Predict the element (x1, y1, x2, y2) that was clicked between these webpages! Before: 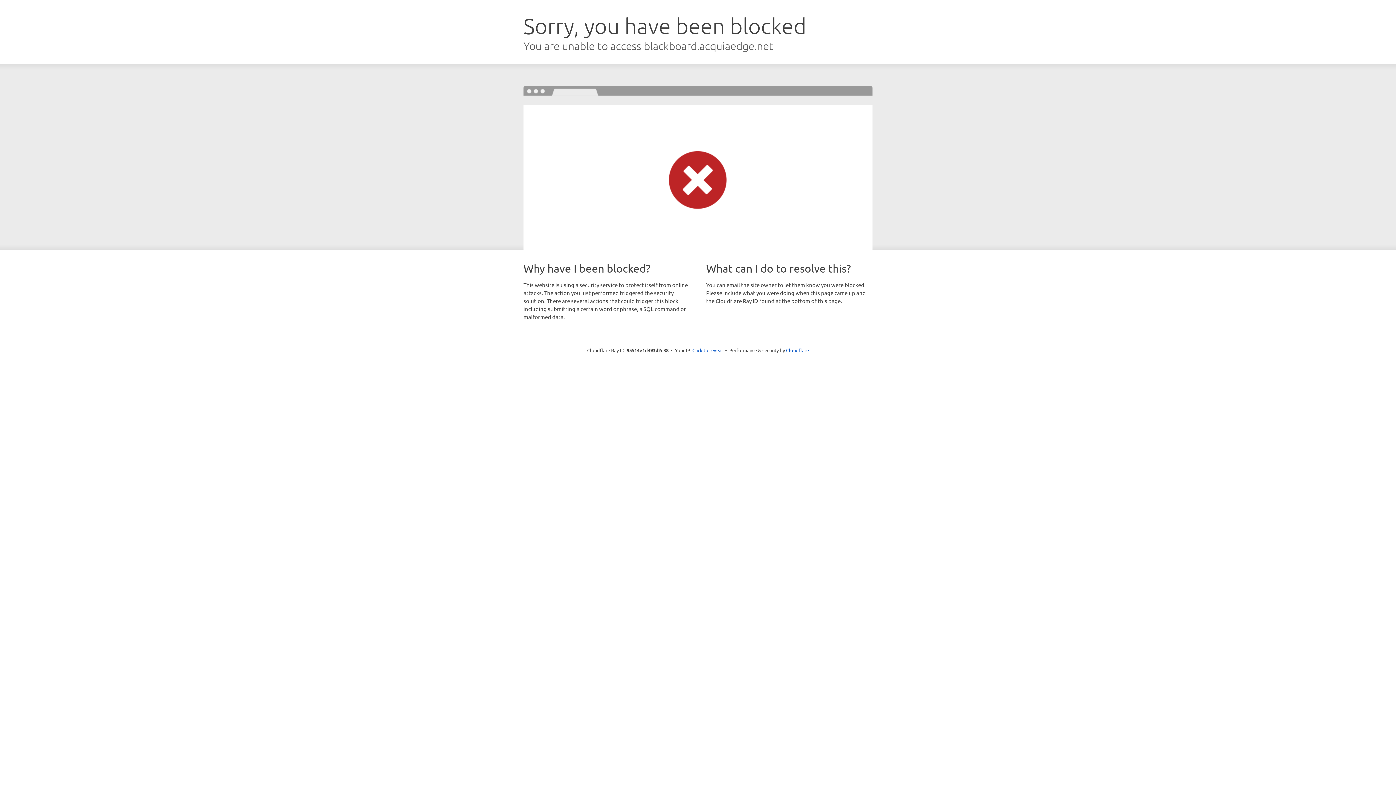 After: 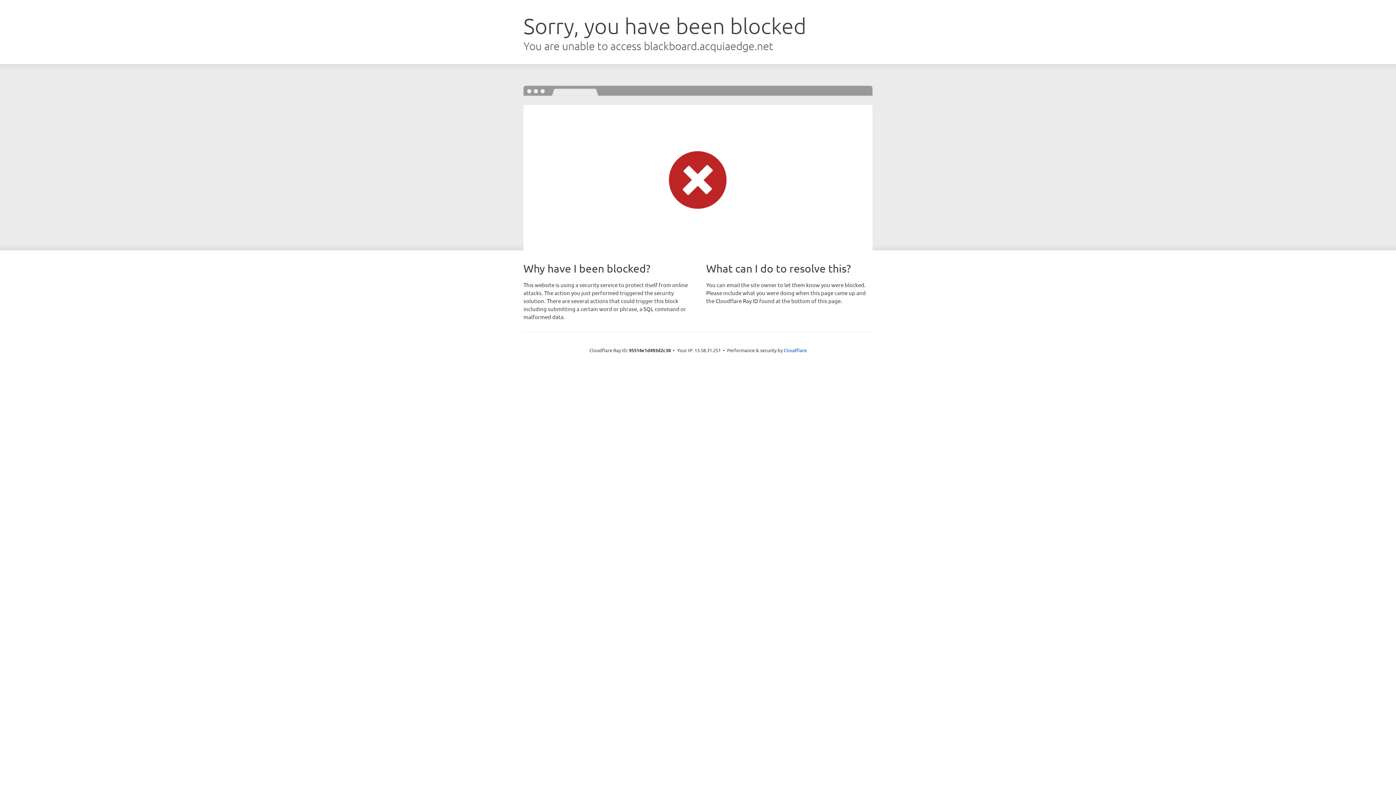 Action: label: Click to reveal bbox: (692, 346, 723, 353)